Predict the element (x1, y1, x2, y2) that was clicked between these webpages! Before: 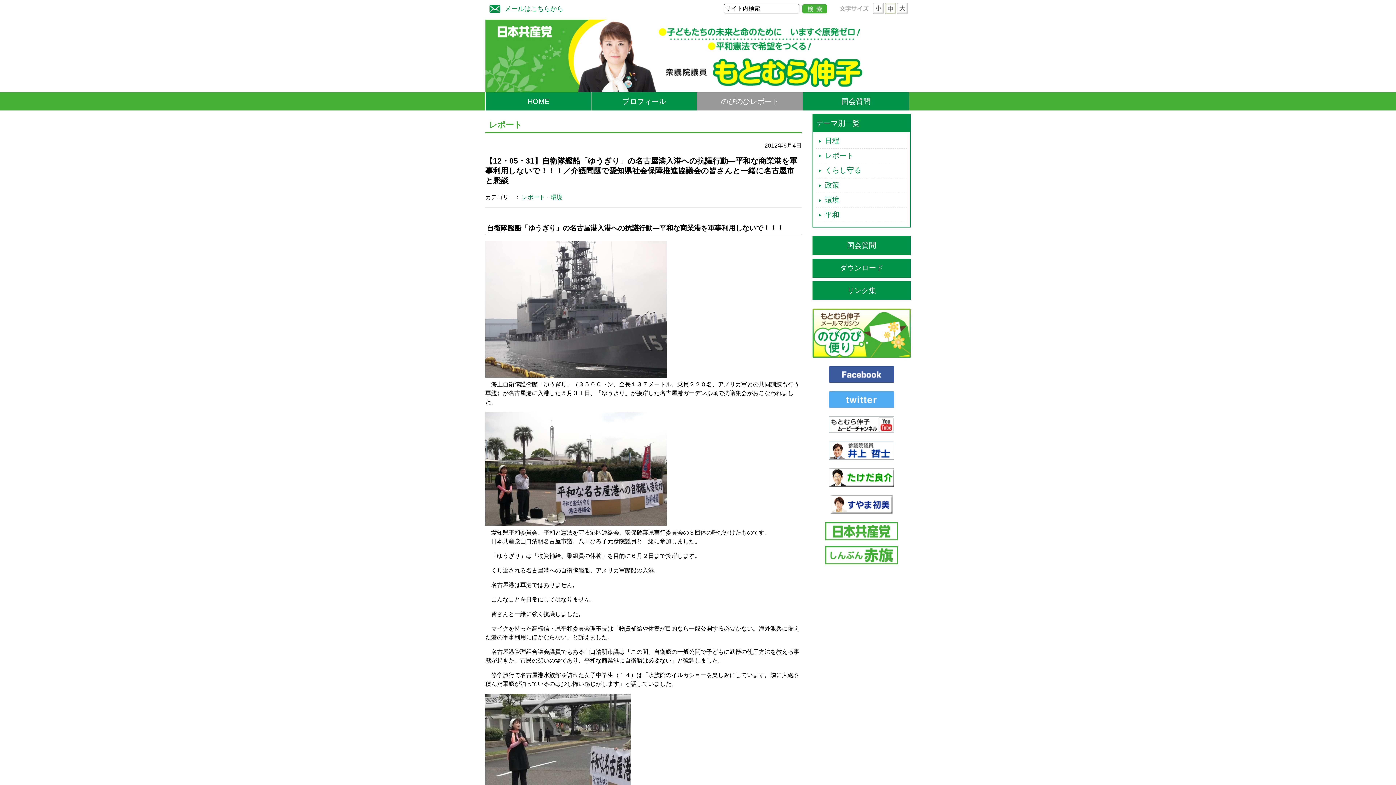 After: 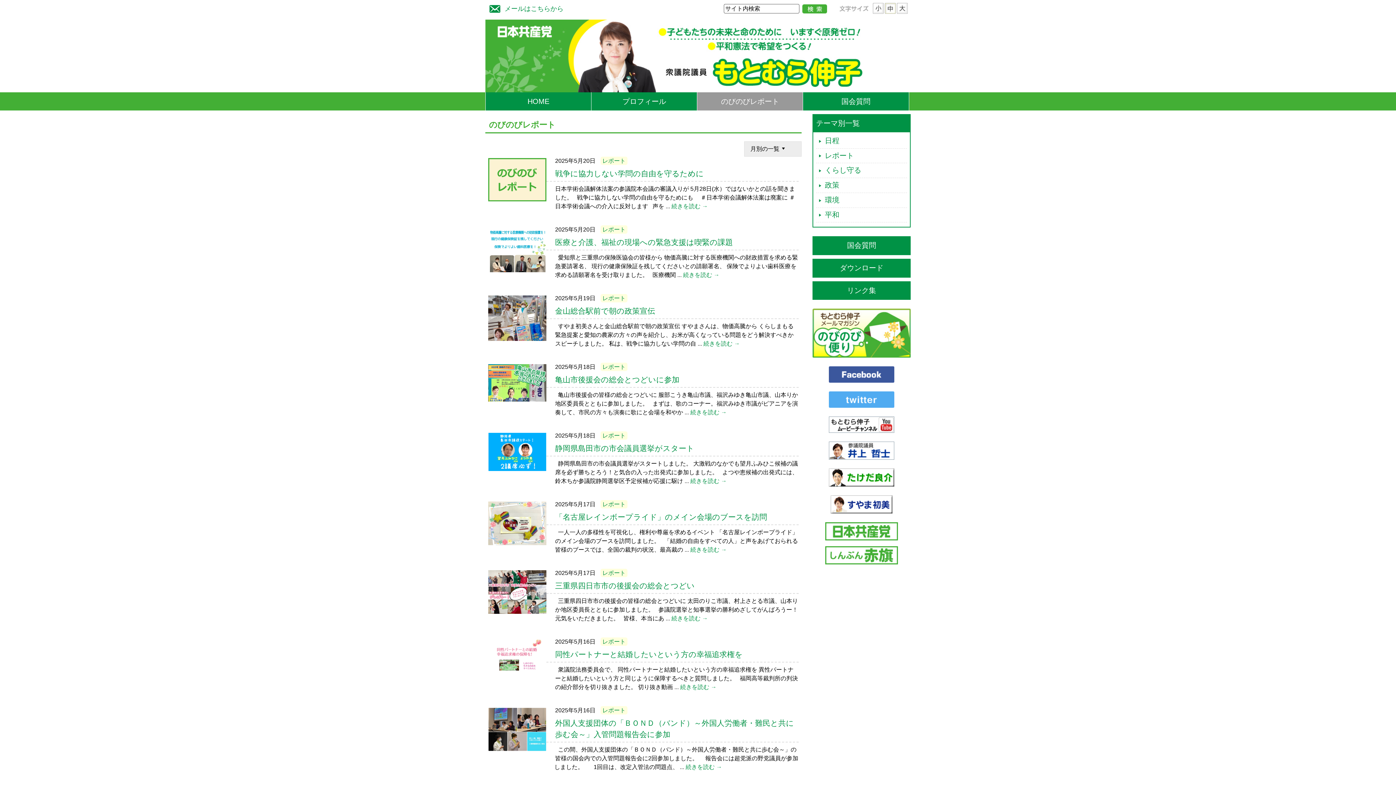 Action: label: のびのびレポート bbox: (697, 92, 803, 110)